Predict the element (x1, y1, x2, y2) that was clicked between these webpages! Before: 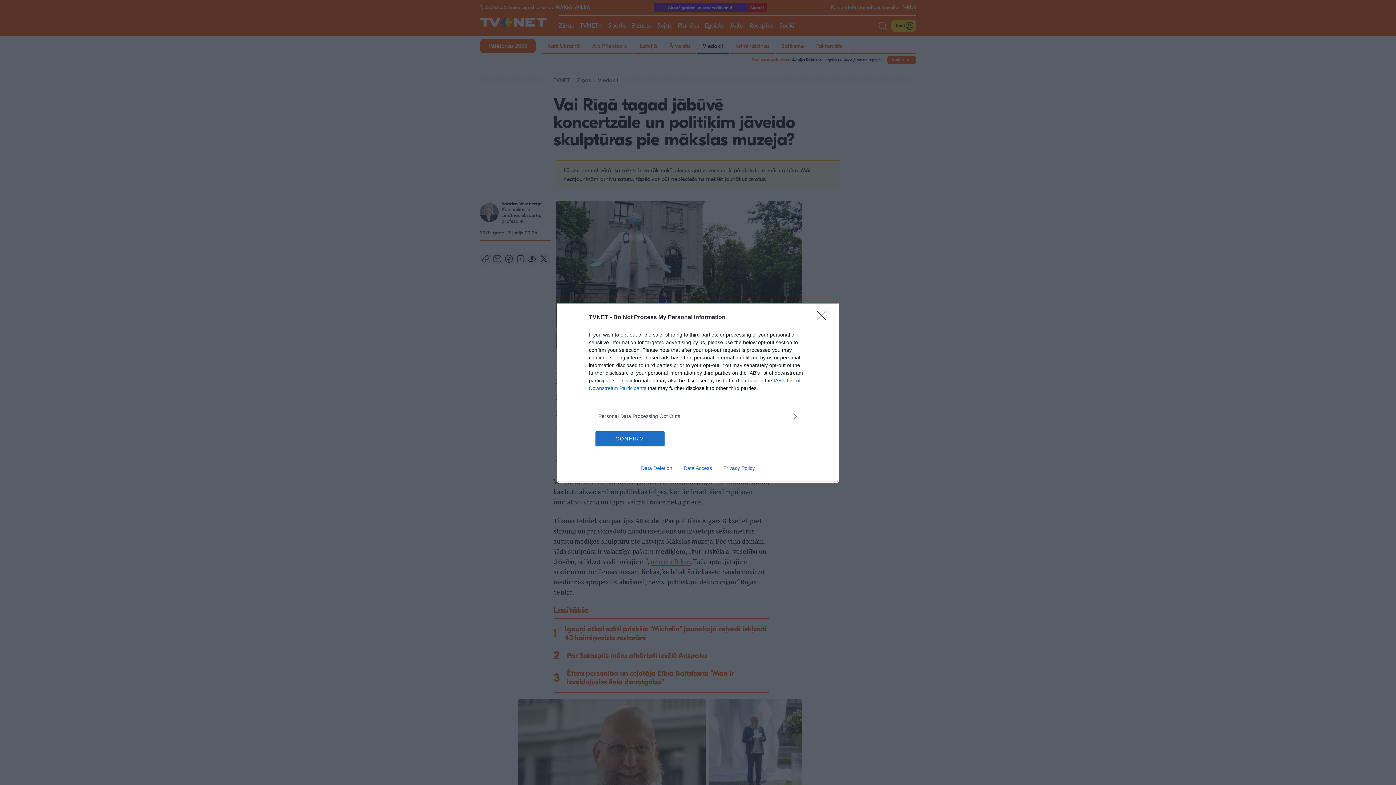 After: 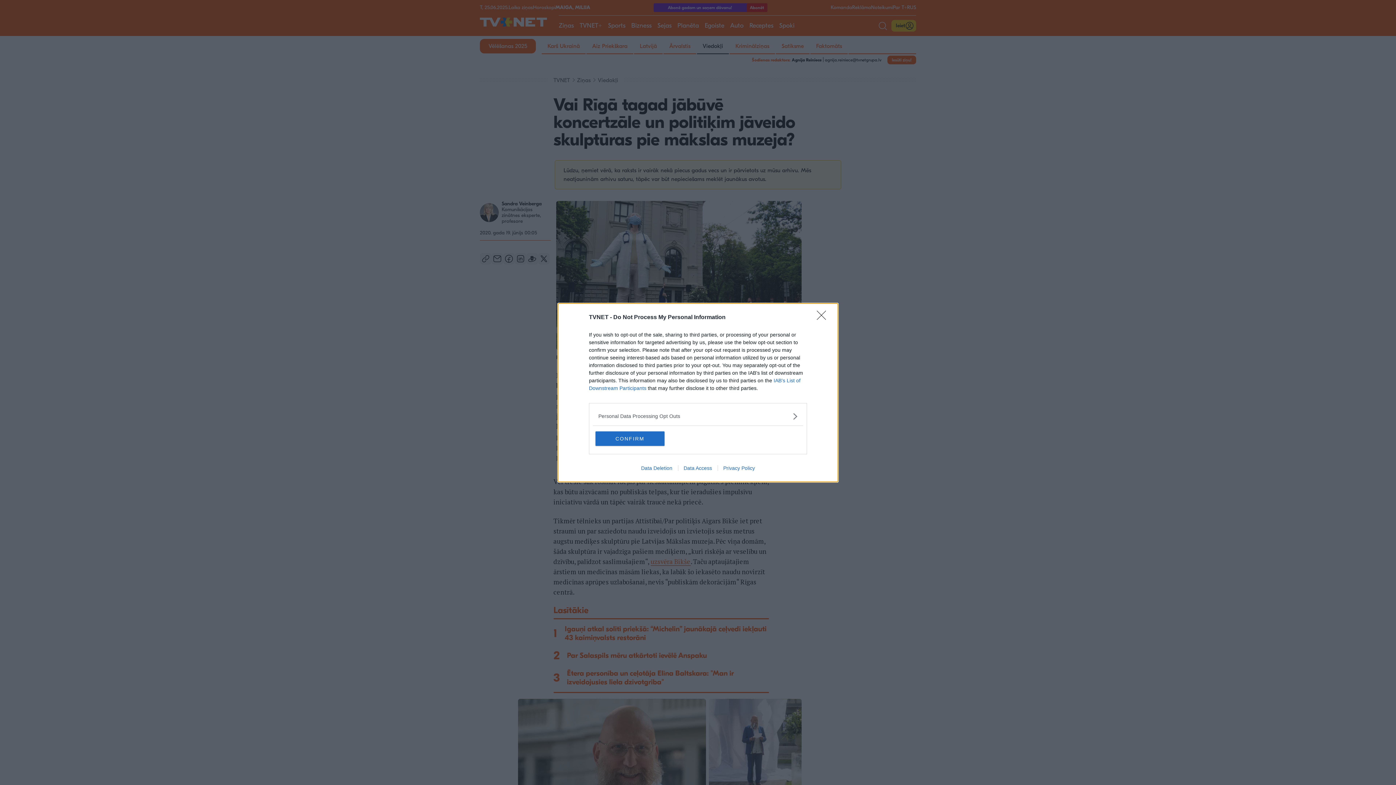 Action: bbox: (678, 465, 717, 471) label: Data Access